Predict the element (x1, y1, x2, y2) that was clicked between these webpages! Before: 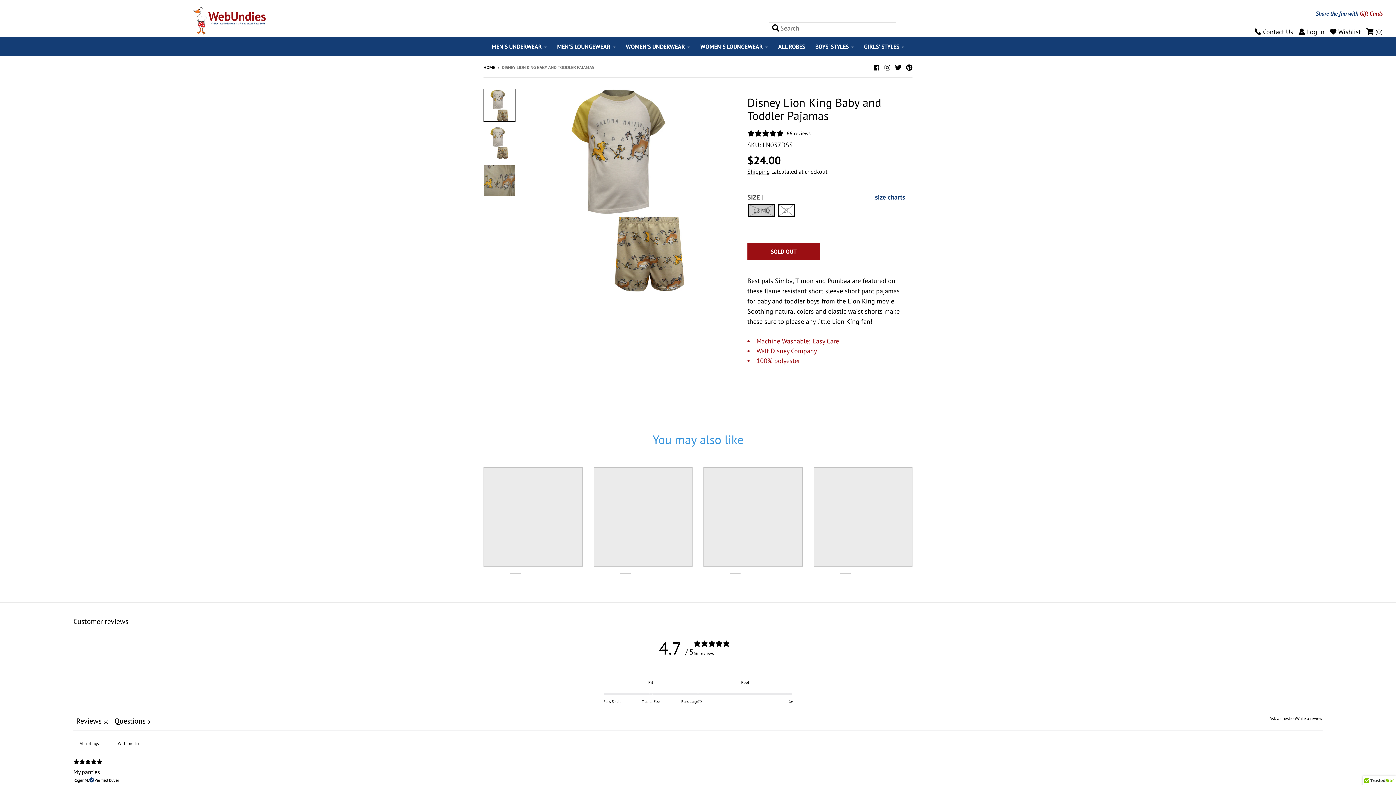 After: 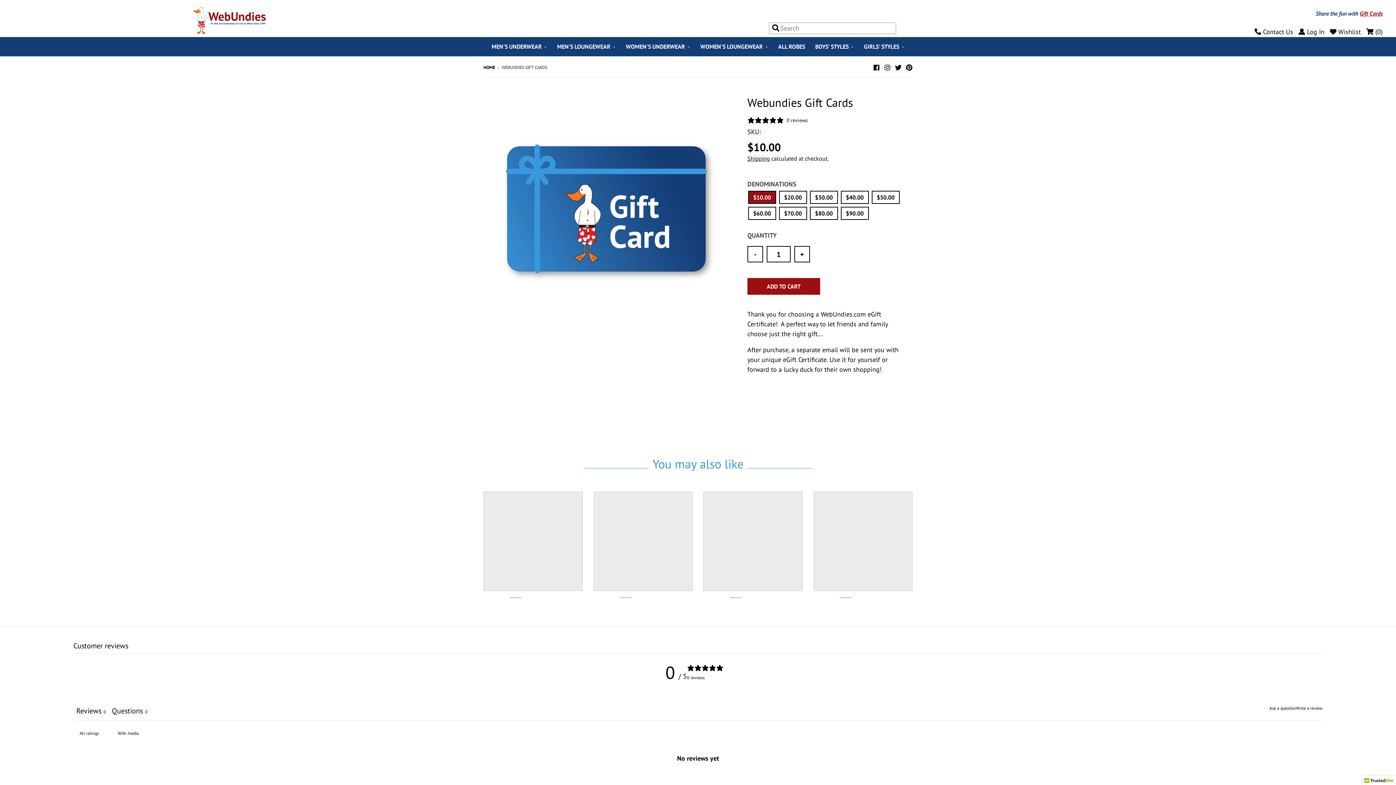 Action: label: Gift Cards bbox: (1360, 9, 1383, 17)